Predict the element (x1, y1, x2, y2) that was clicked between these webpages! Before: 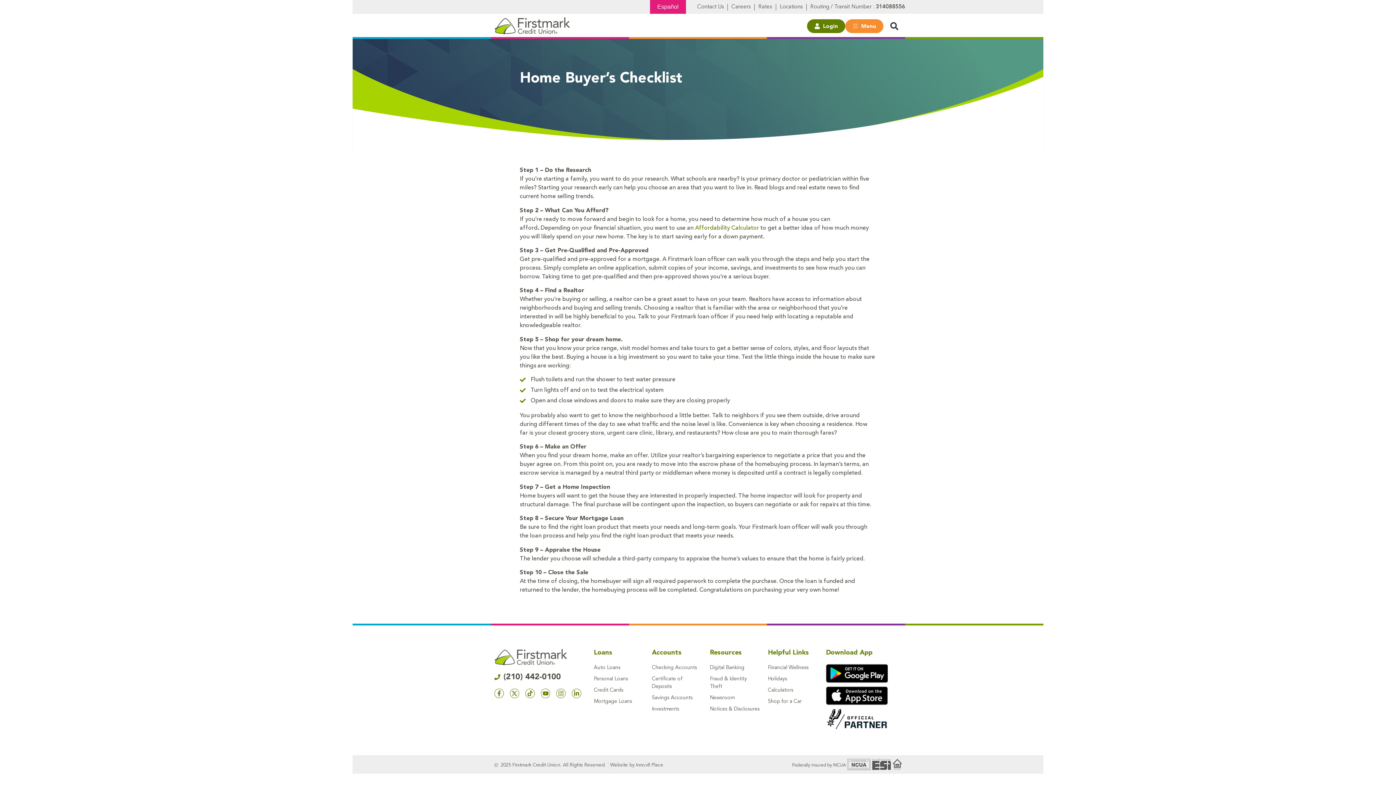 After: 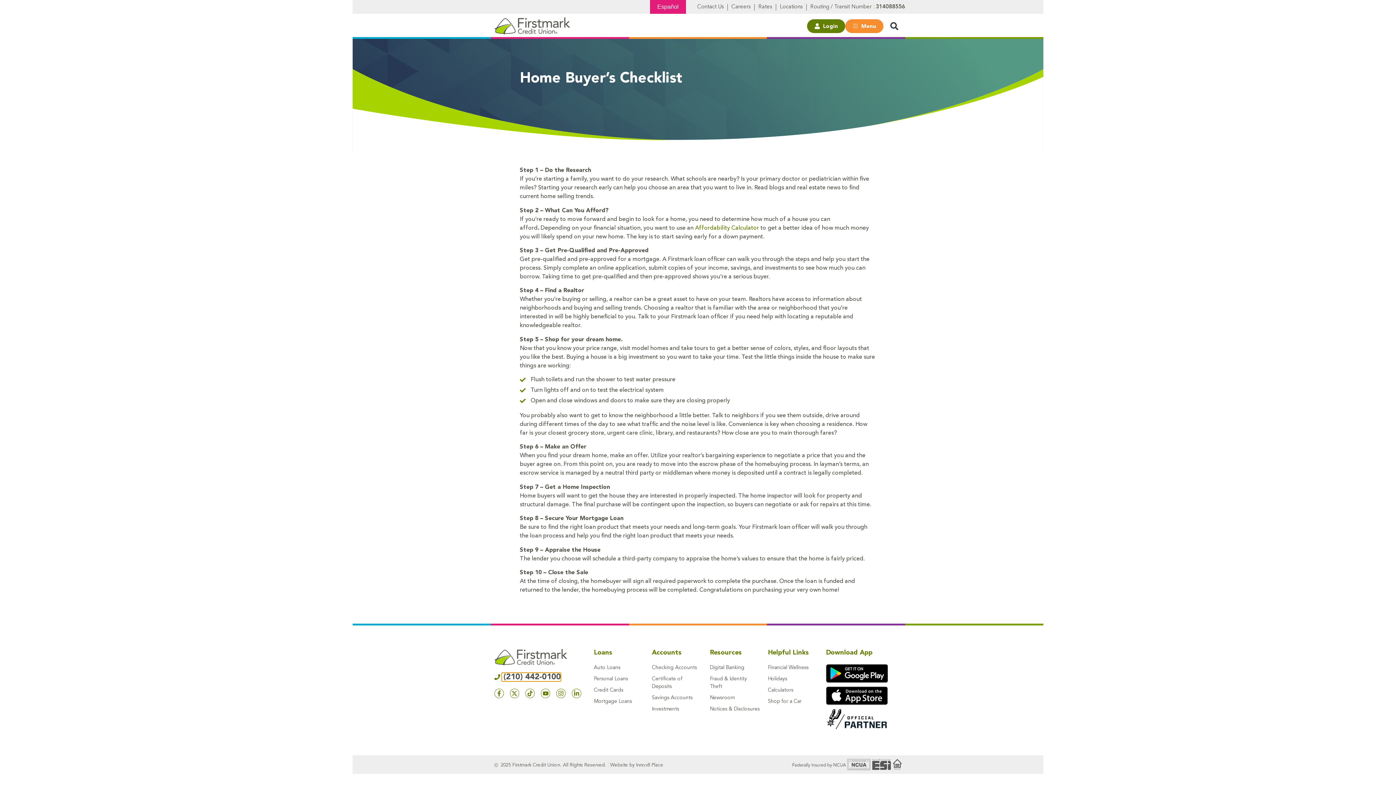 Action: label: (210) 442-0100 bbox: (494, 673, 586, 681)